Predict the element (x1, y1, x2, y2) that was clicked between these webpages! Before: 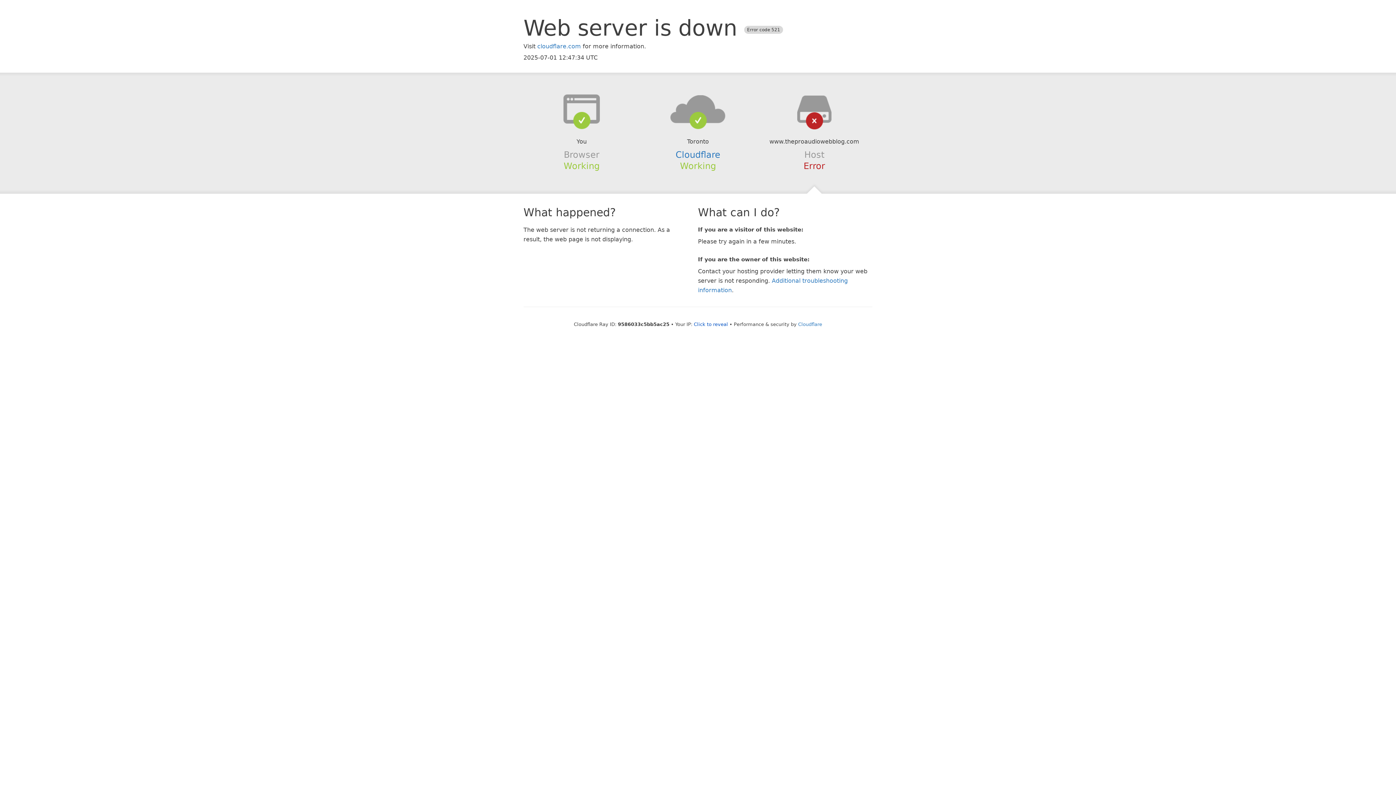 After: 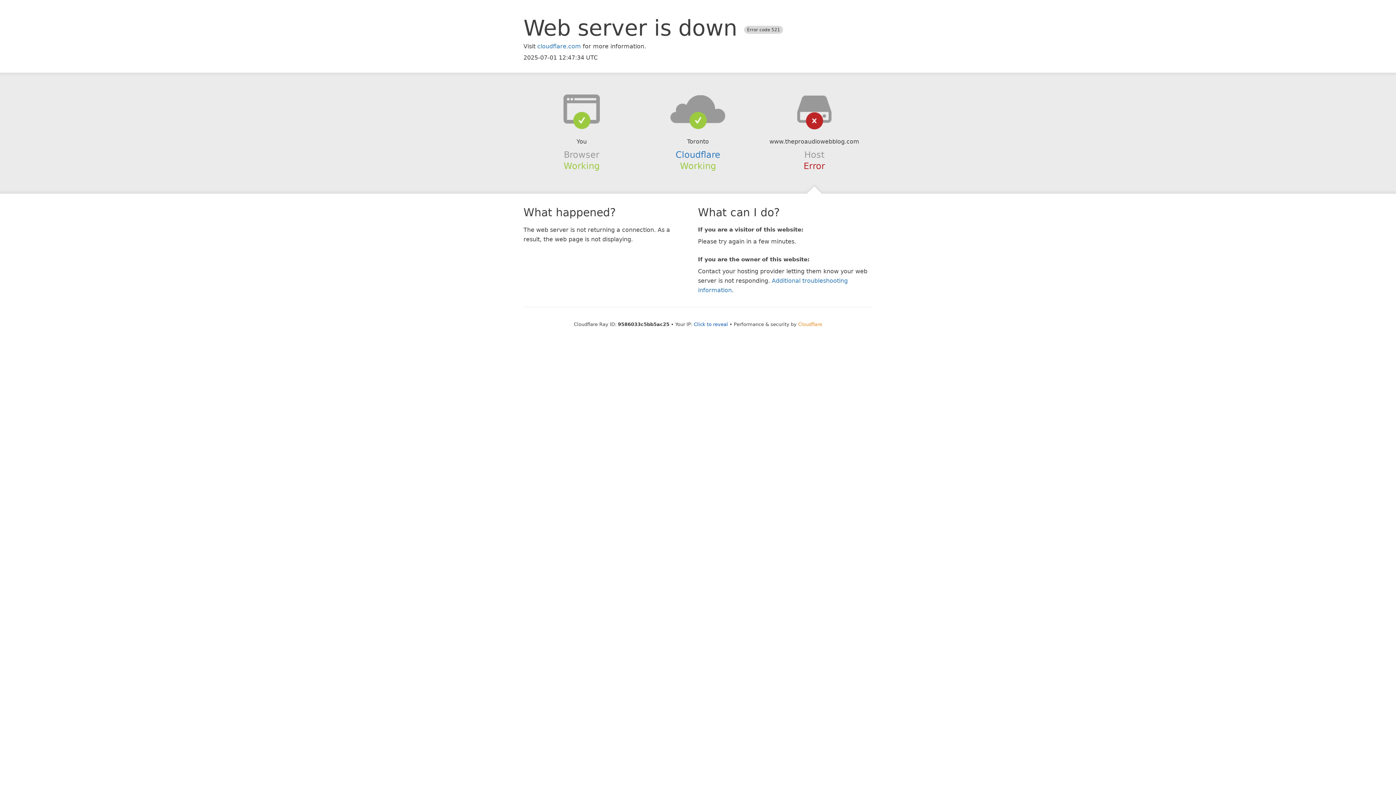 Action: bbox: (798, 321, 822, 327) label: Cloudflare